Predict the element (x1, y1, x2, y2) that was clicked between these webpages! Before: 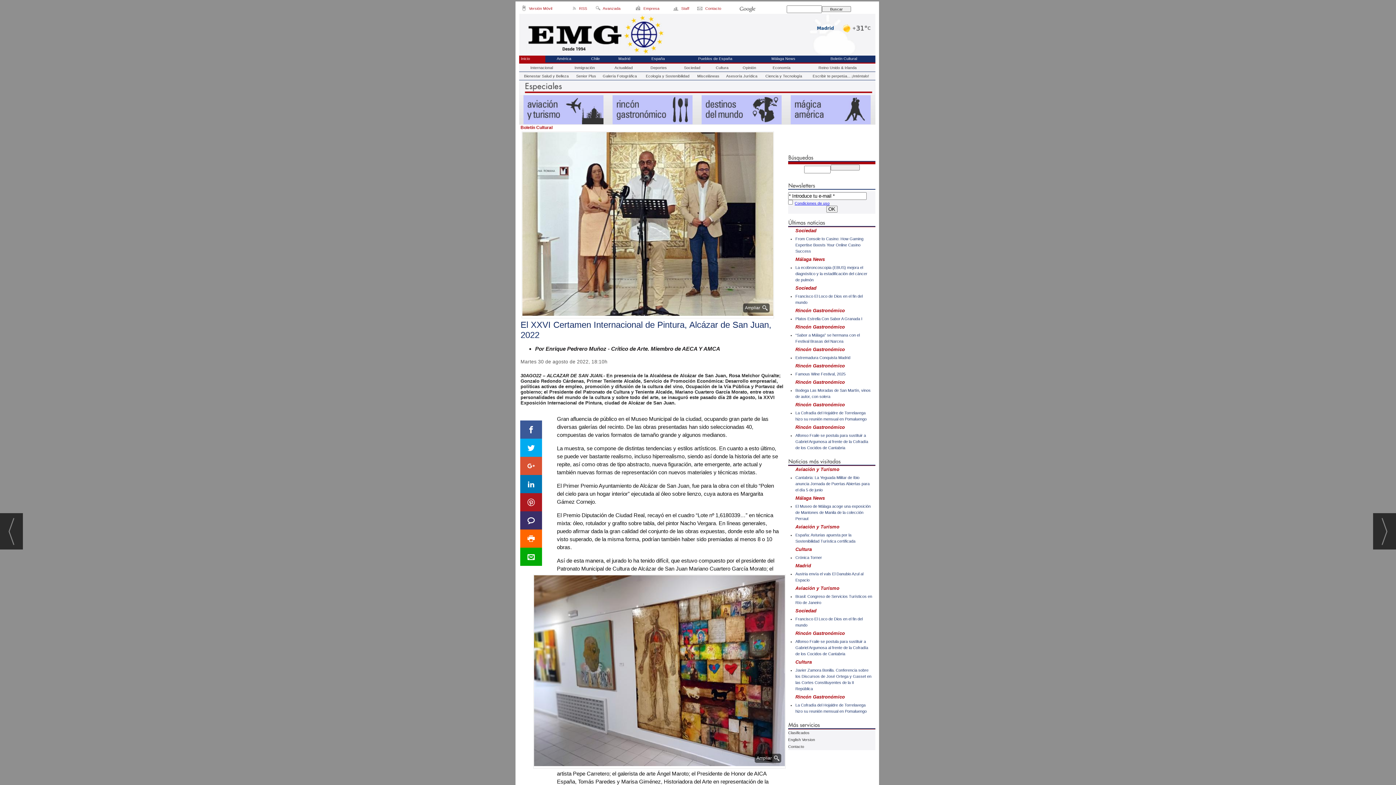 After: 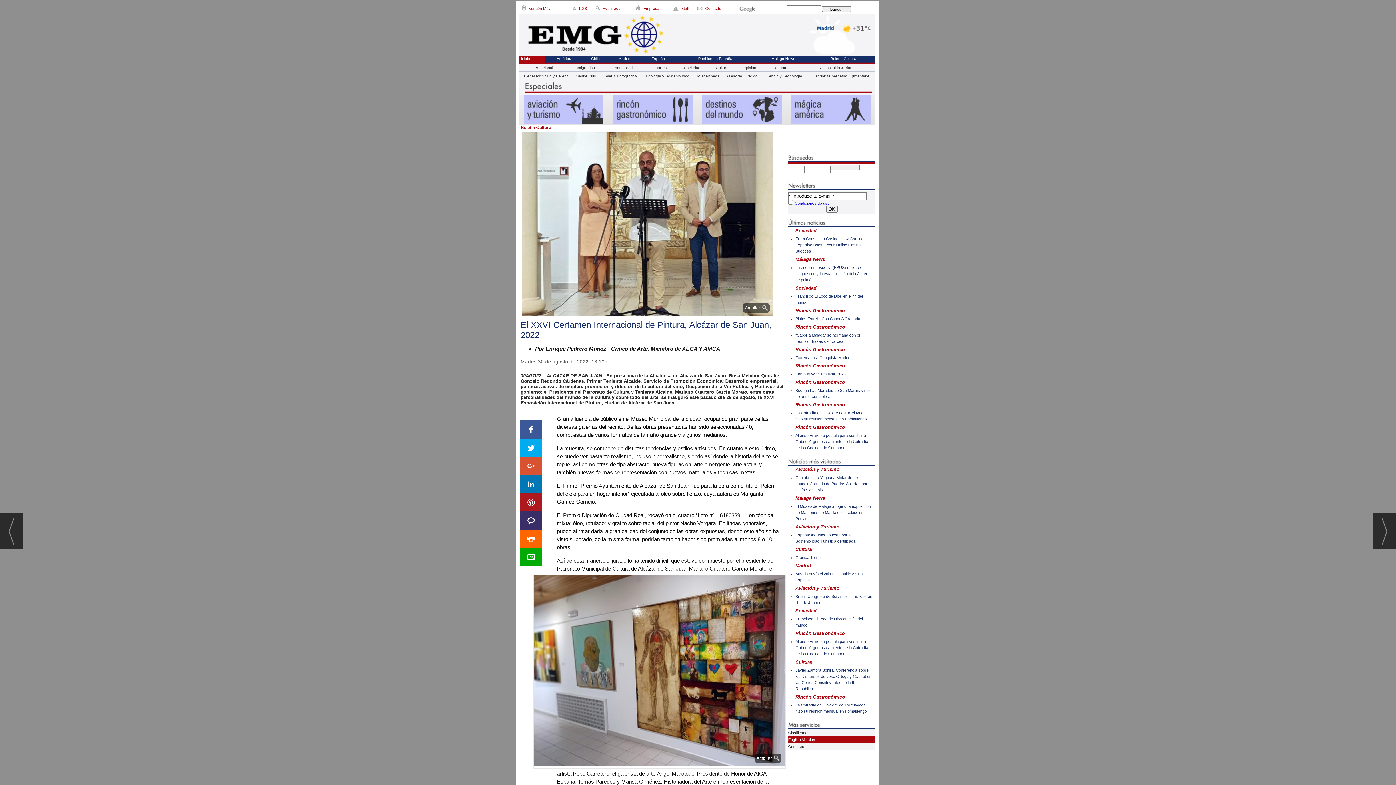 Action: bbox: (788, 736, 875, 743) label: English Version